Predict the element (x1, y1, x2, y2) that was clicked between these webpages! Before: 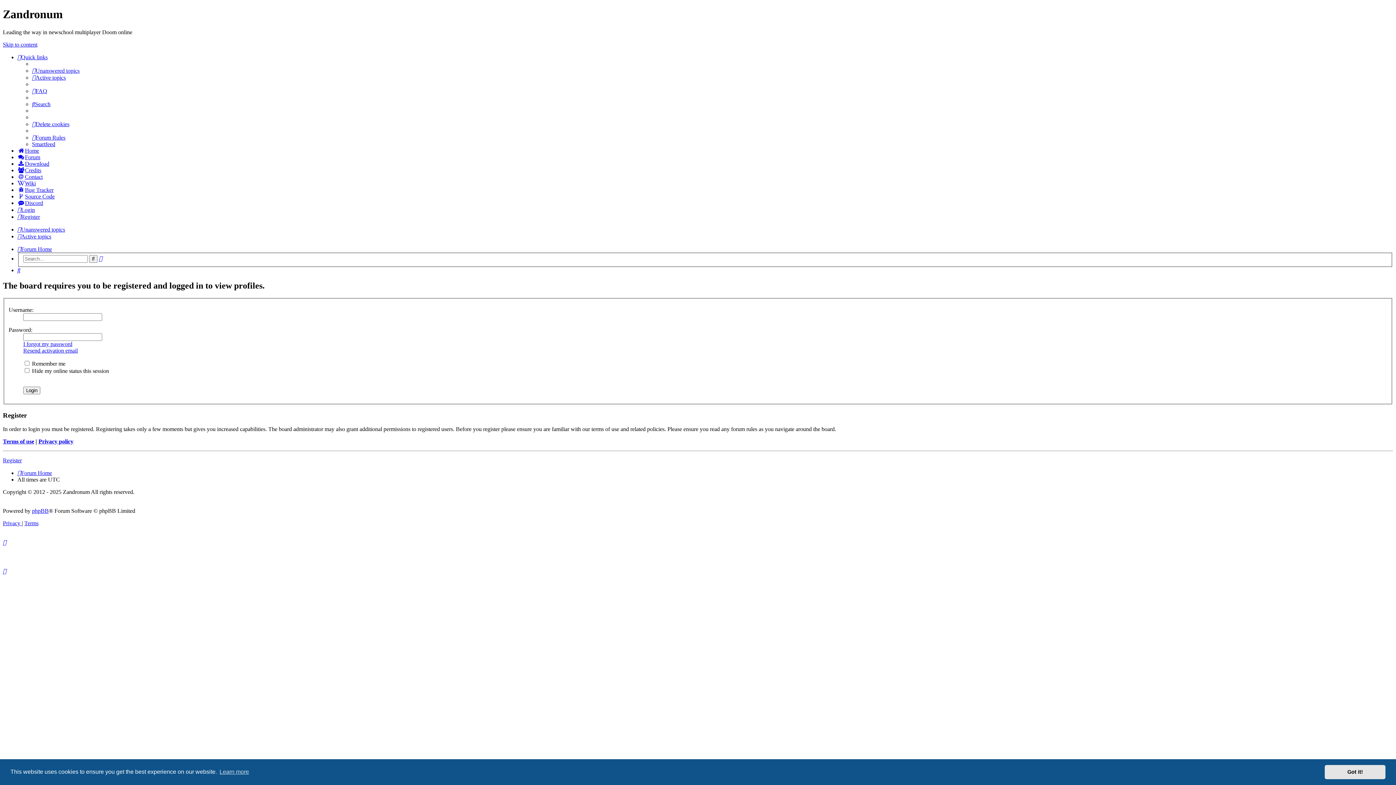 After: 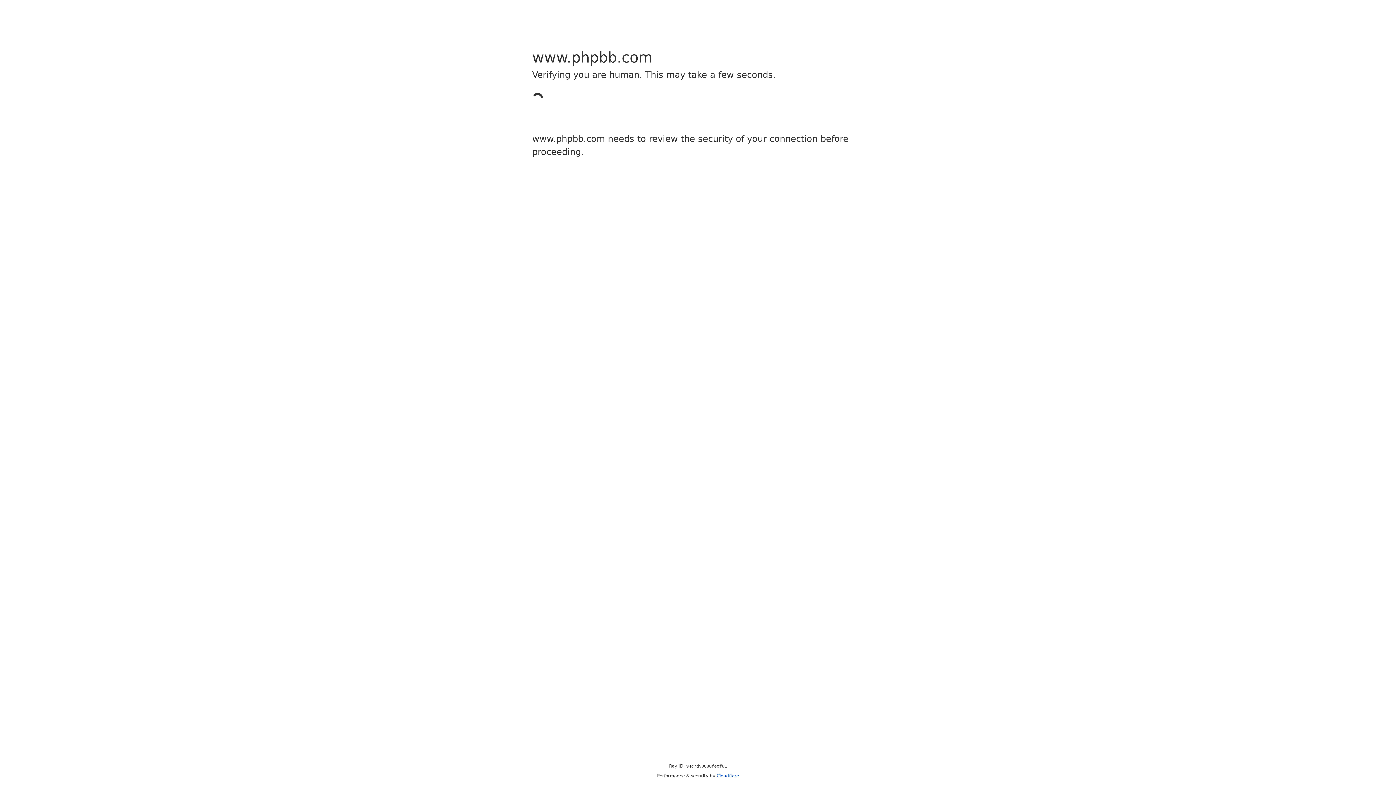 Action: label: phpBB bbox: (32, 508, 48, 514)